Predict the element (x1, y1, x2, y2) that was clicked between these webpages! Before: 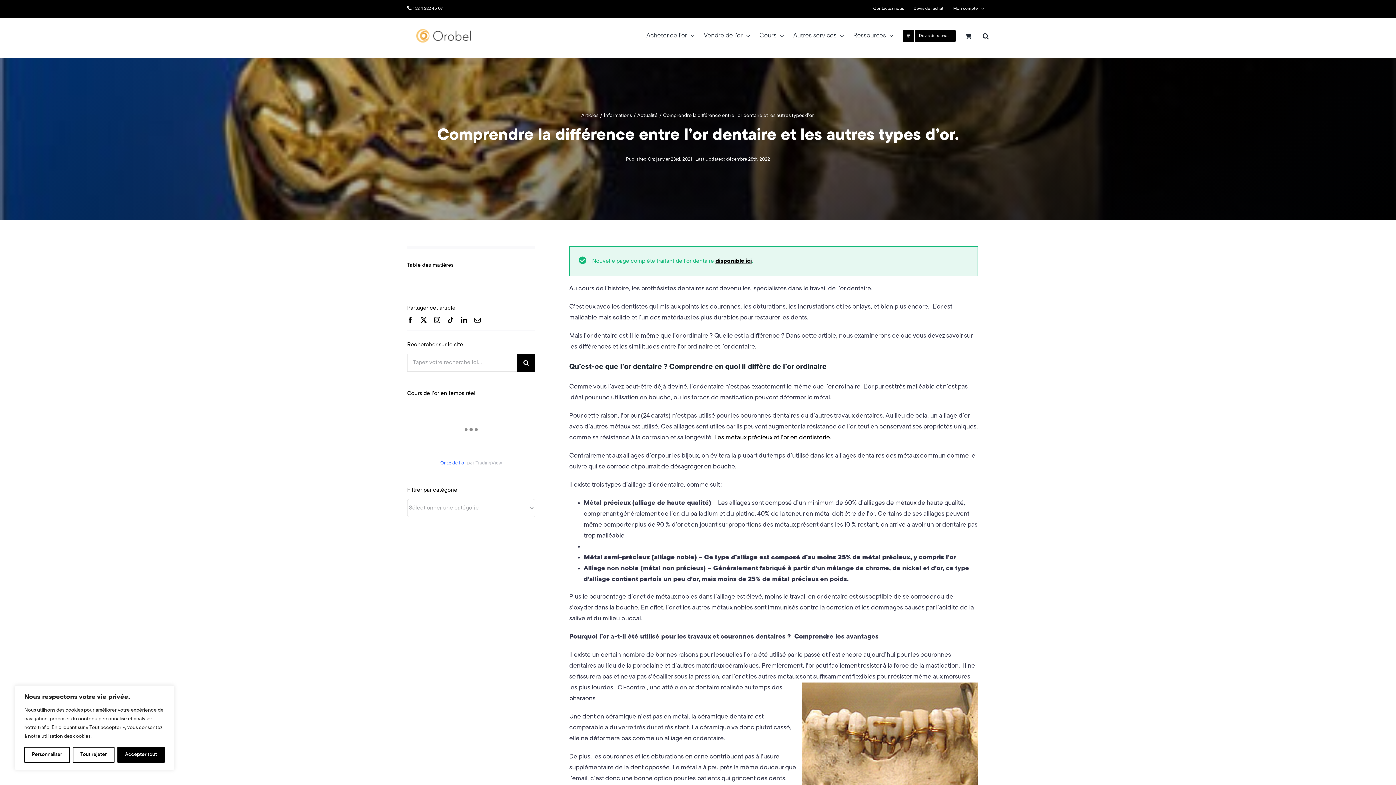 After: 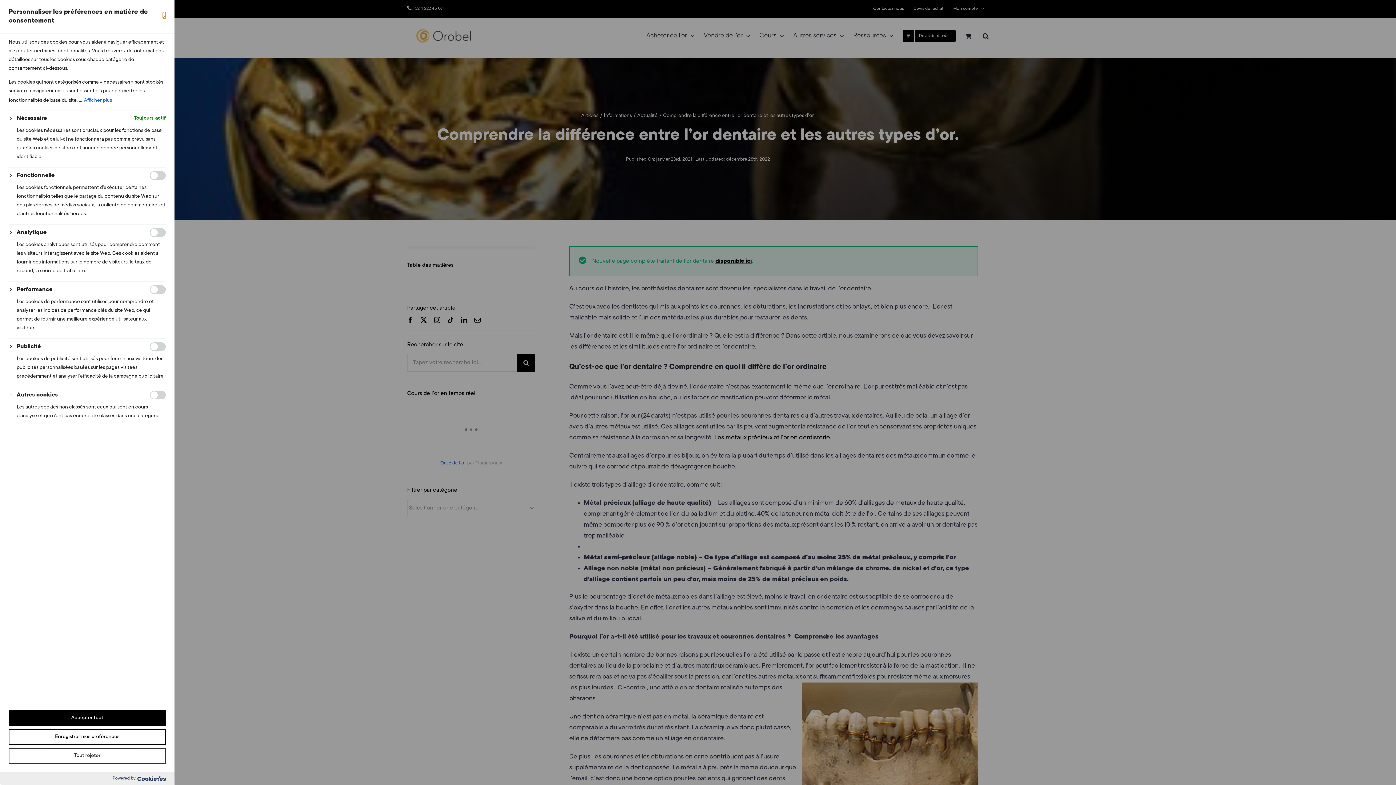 Action: label: Personnaliser bbox: (24, 747, 69, 763)